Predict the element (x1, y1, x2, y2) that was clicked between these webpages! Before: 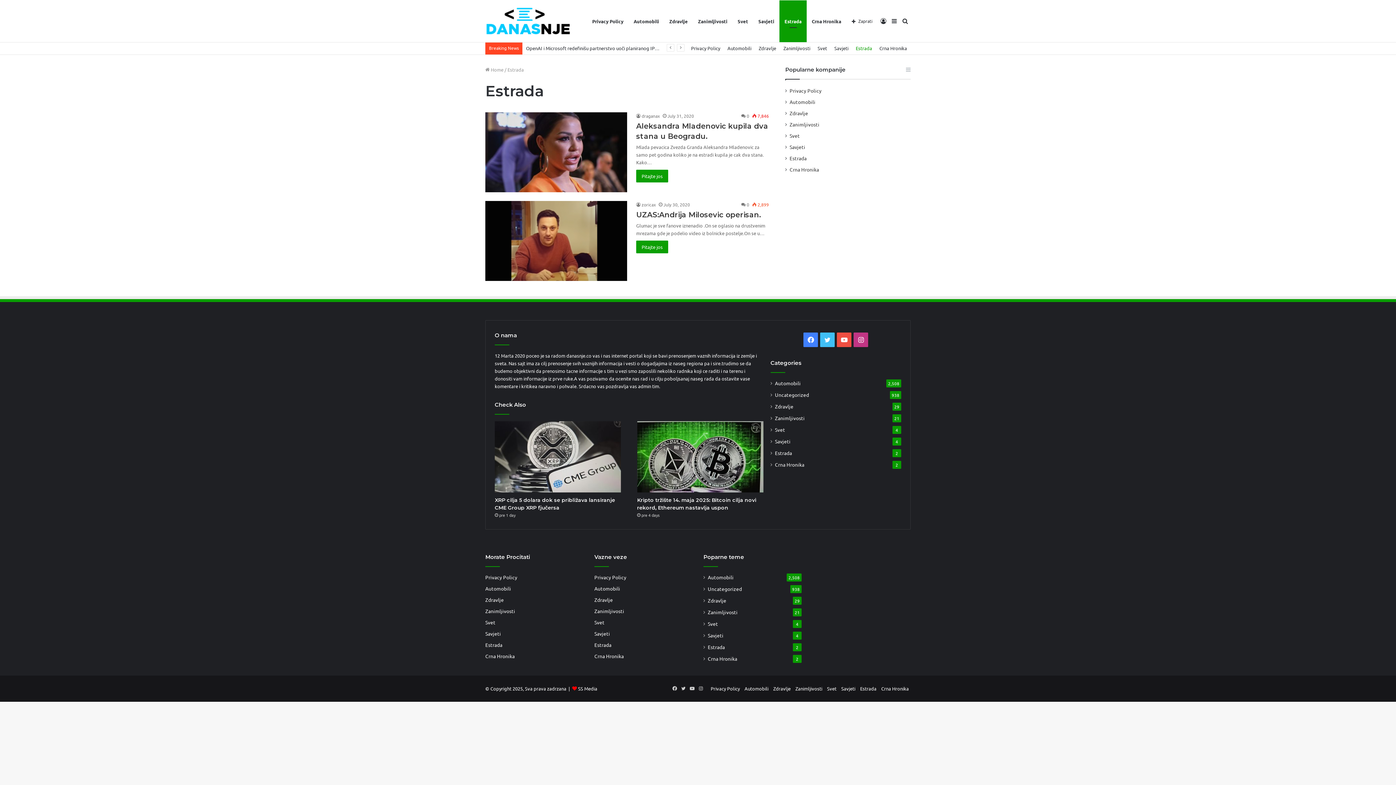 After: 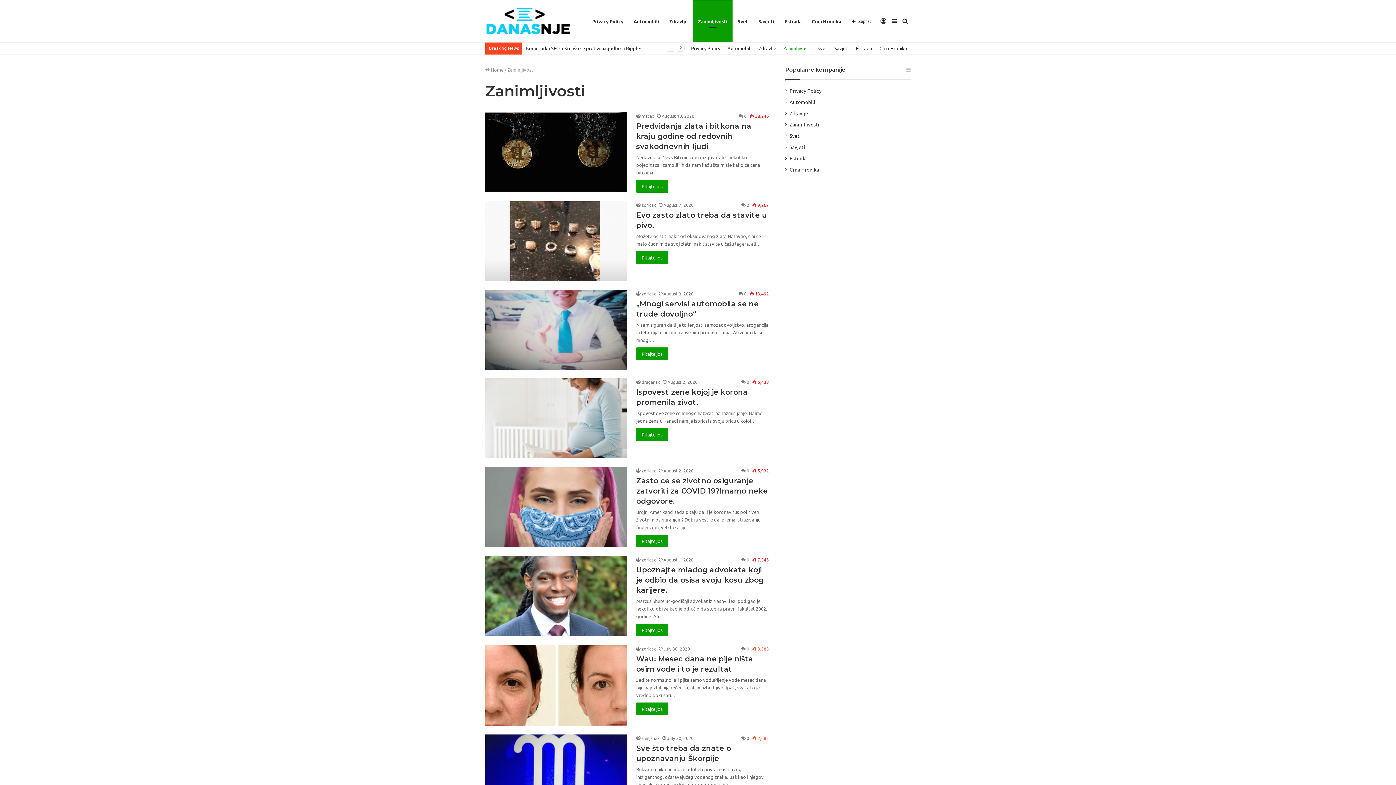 Action: label: Zanimljivosti bbox: (693, 0, 732, 42)